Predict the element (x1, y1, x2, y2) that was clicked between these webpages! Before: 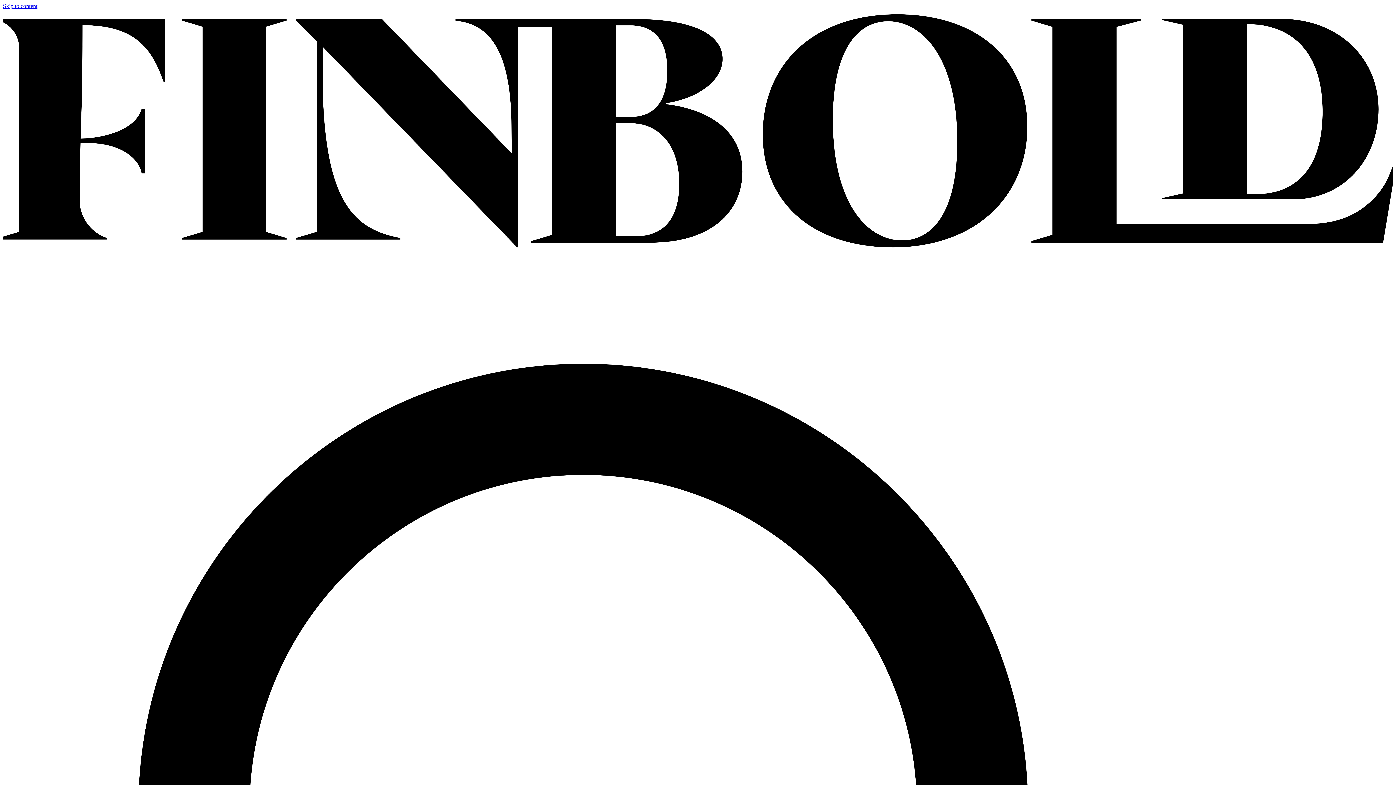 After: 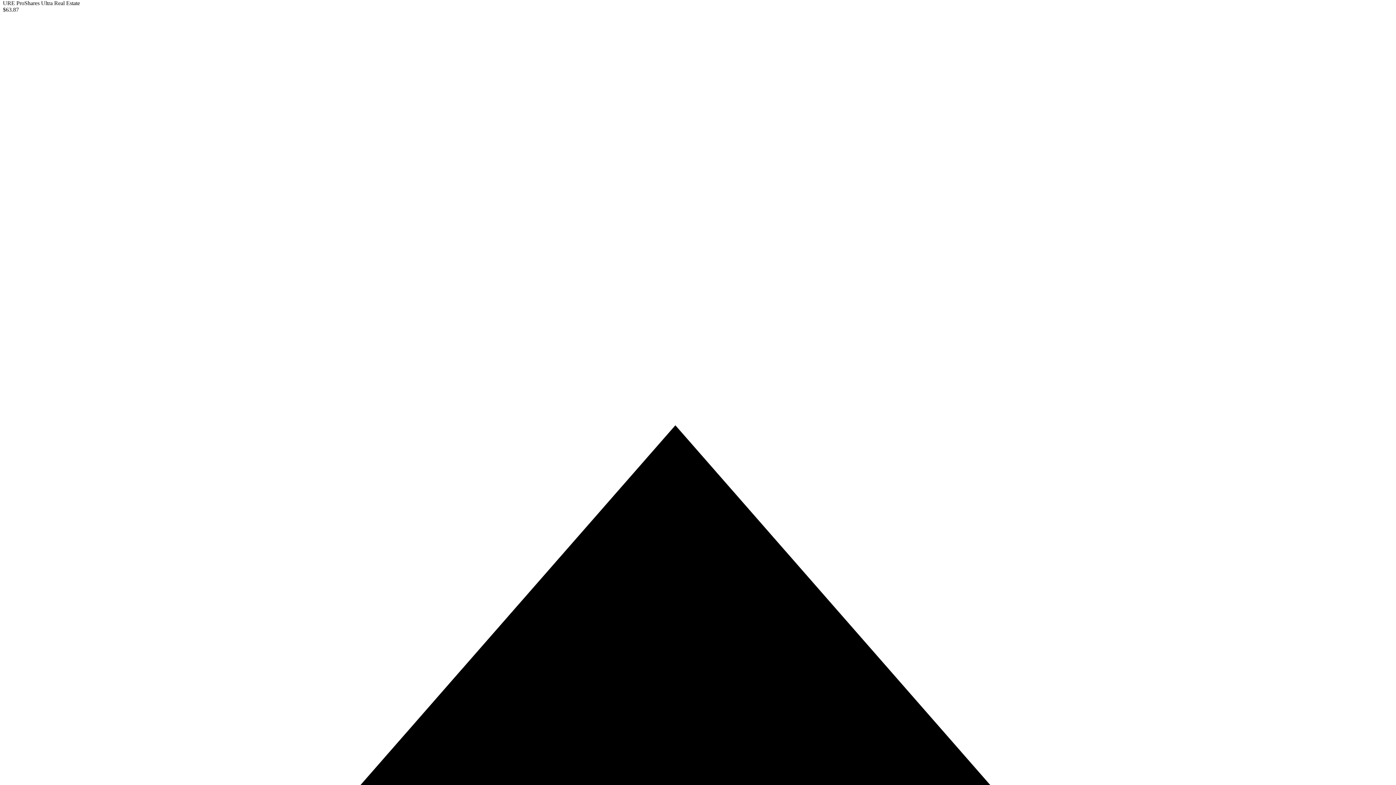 Action: label: Skip to content bbox: (2, 2, 37, 9)